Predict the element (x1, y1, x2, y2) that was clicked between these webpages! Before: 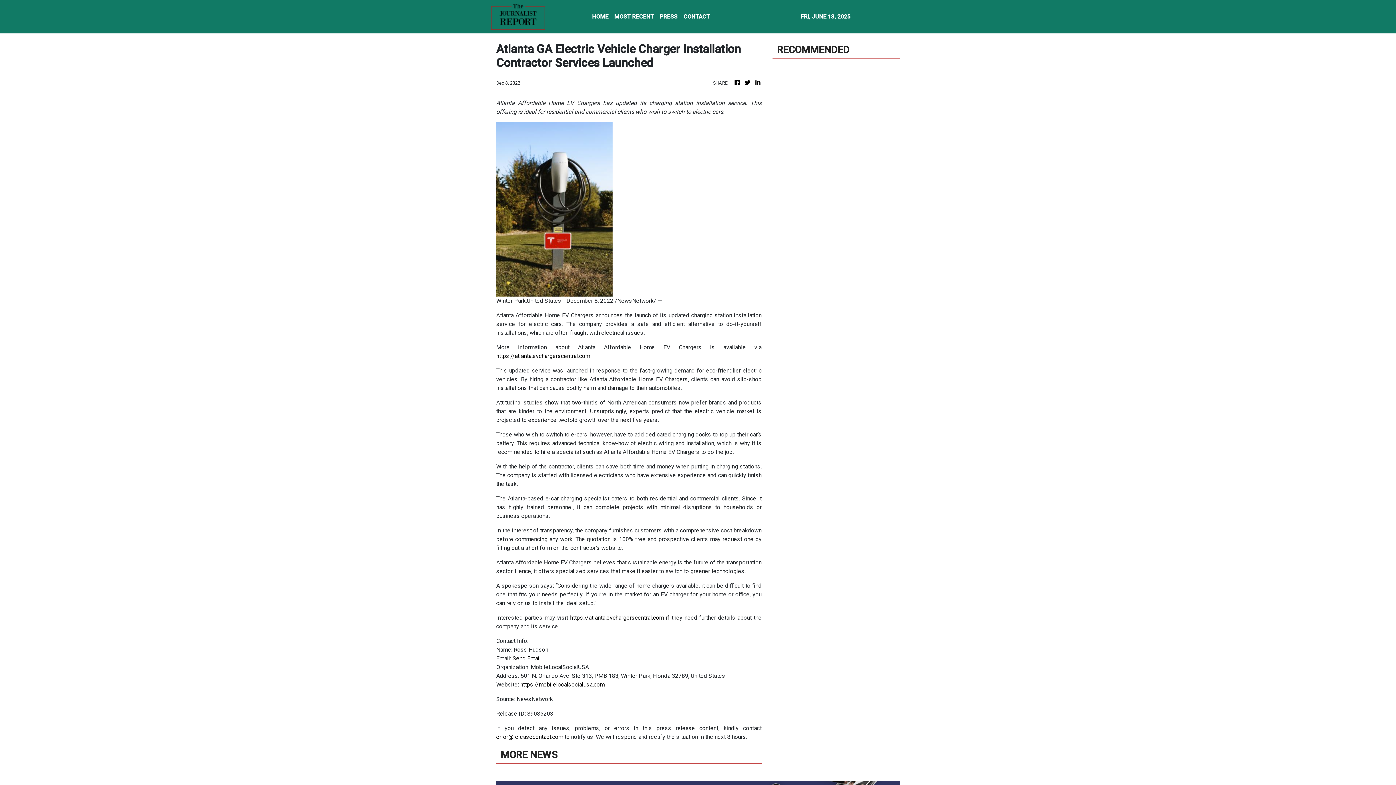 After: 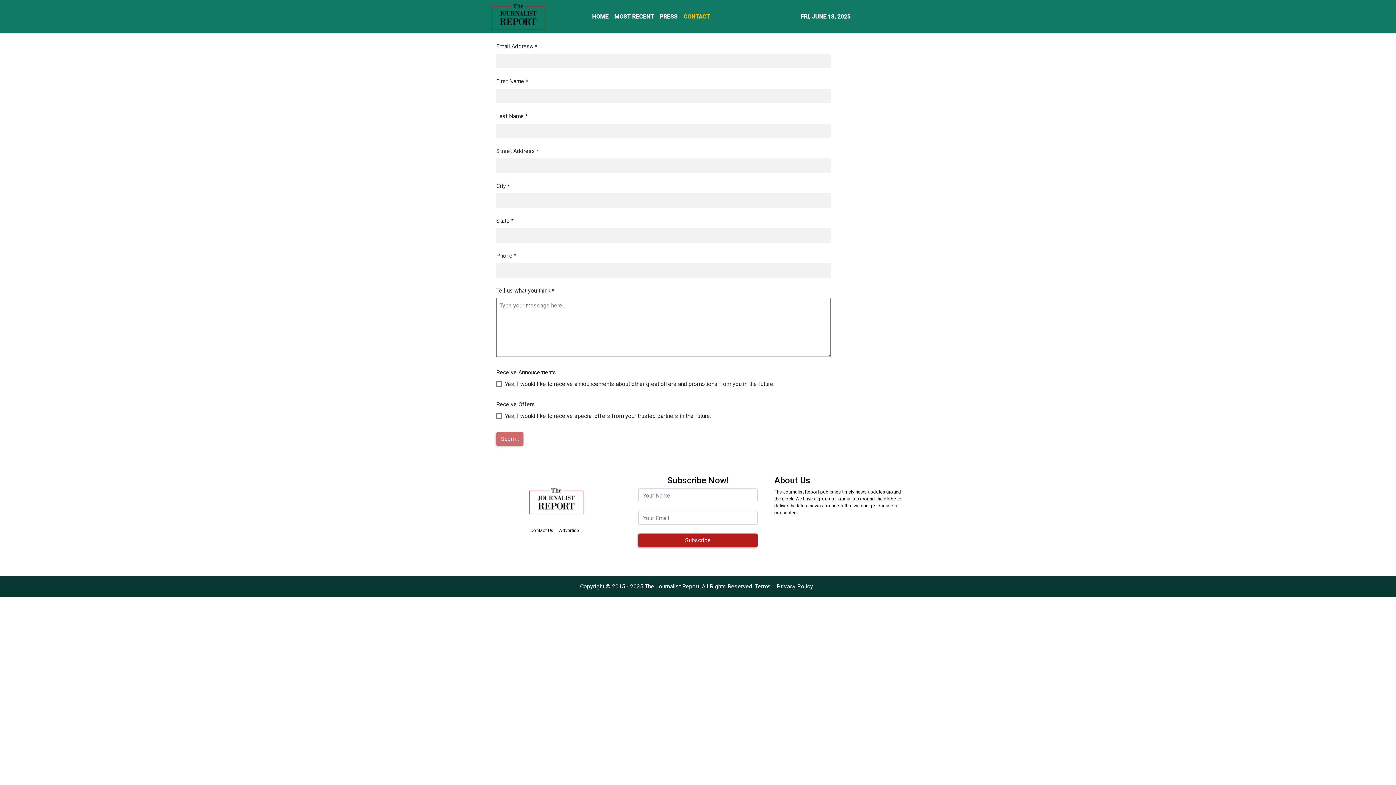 Action: bbox: (680, 9, 713, 24) label: CONTACT